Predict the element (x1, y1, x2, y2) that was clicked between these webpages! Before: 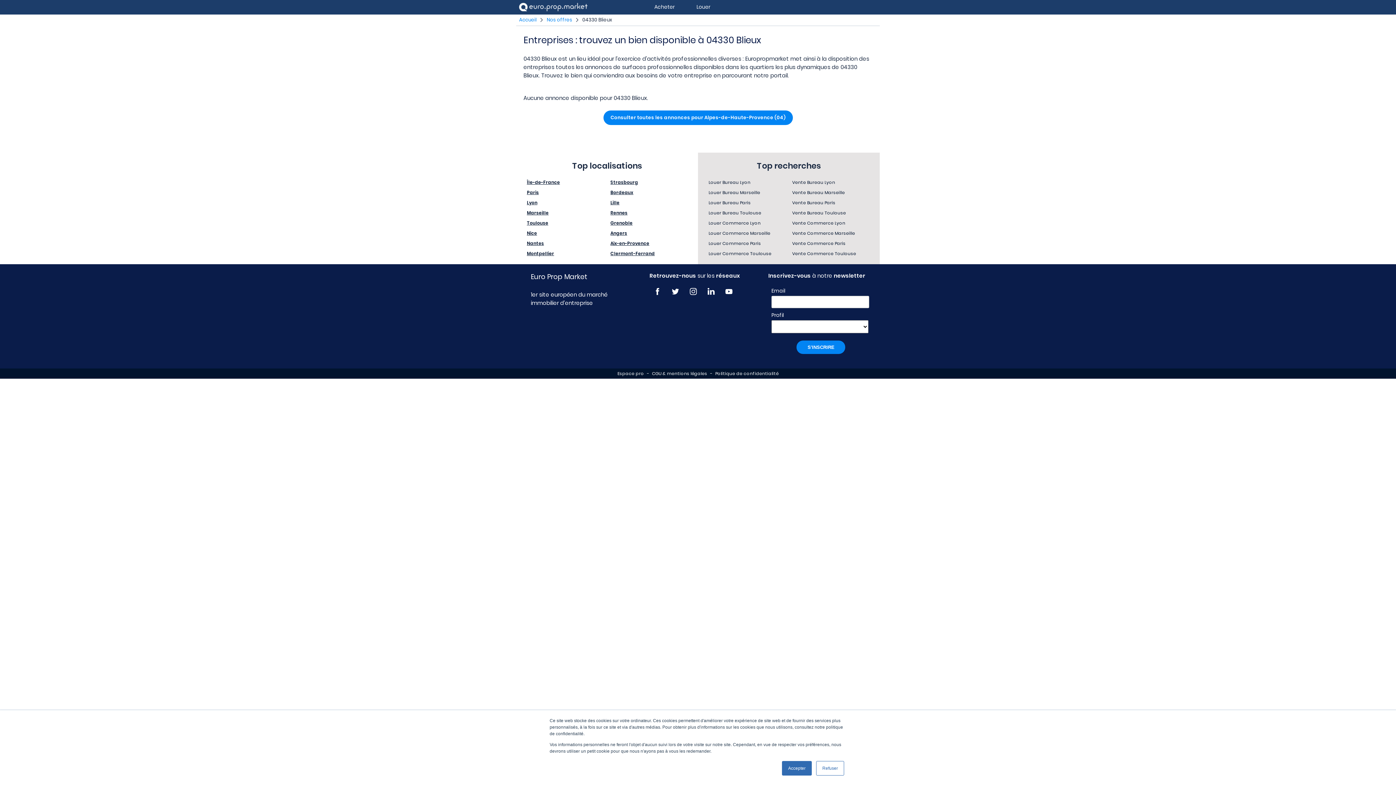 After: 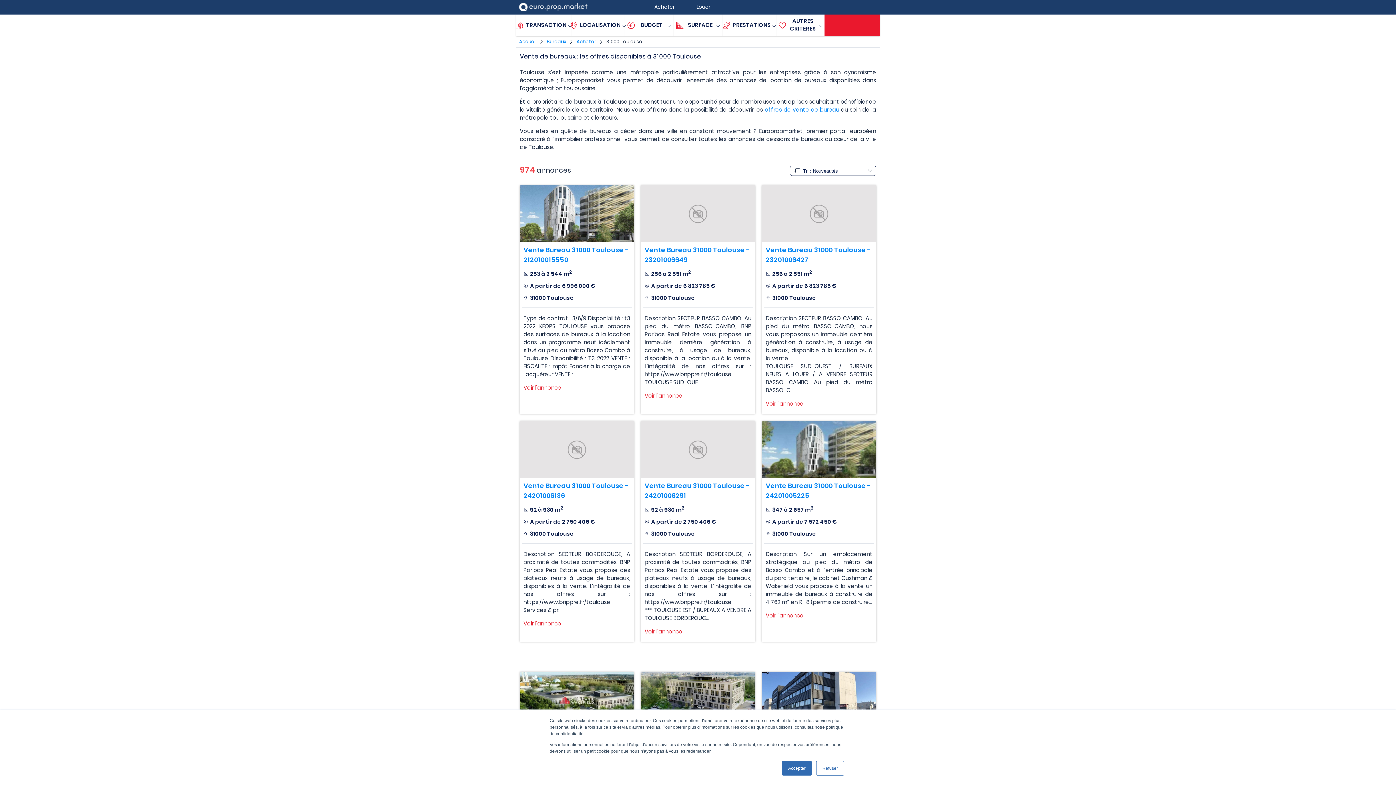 Action: bbox: (792, 209, 869, 216) label: Vente Bureau Toulouse